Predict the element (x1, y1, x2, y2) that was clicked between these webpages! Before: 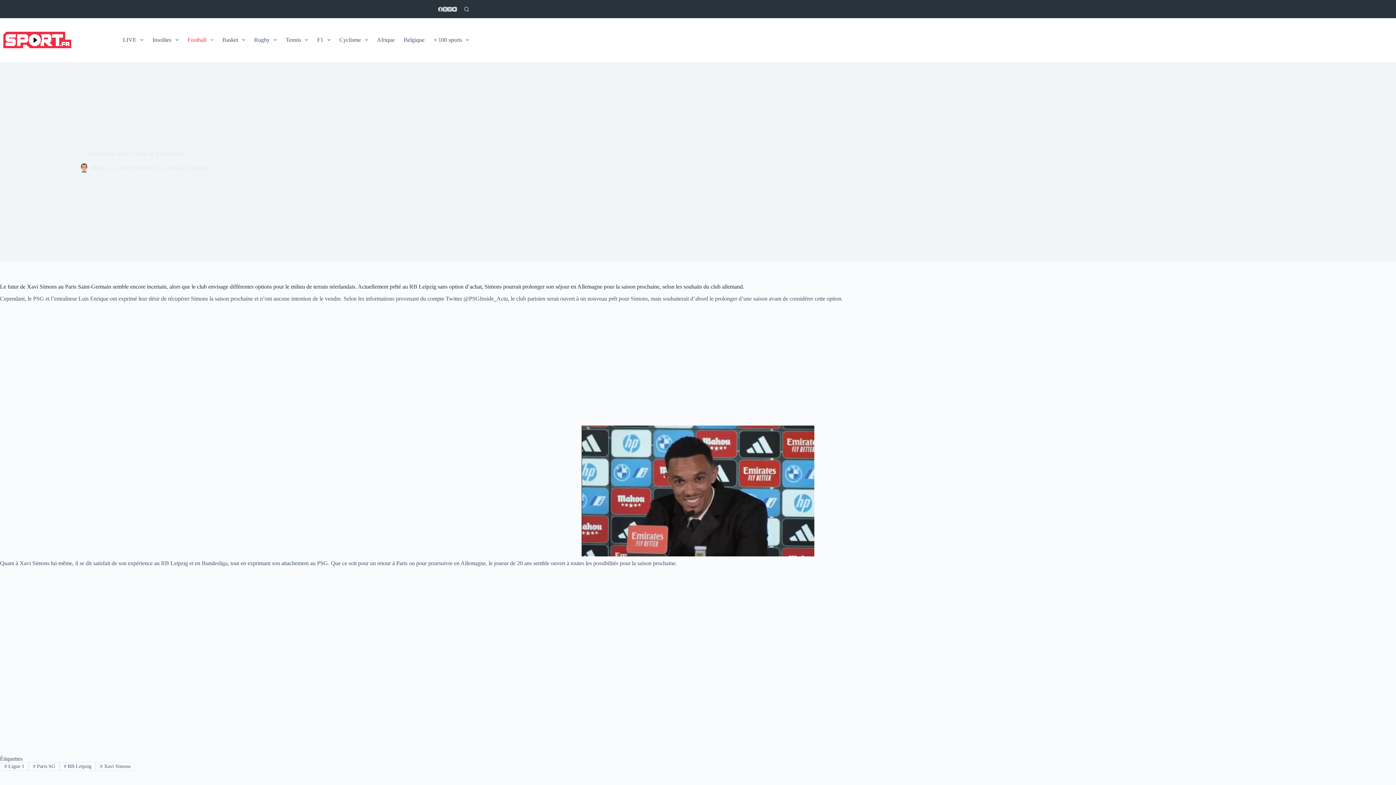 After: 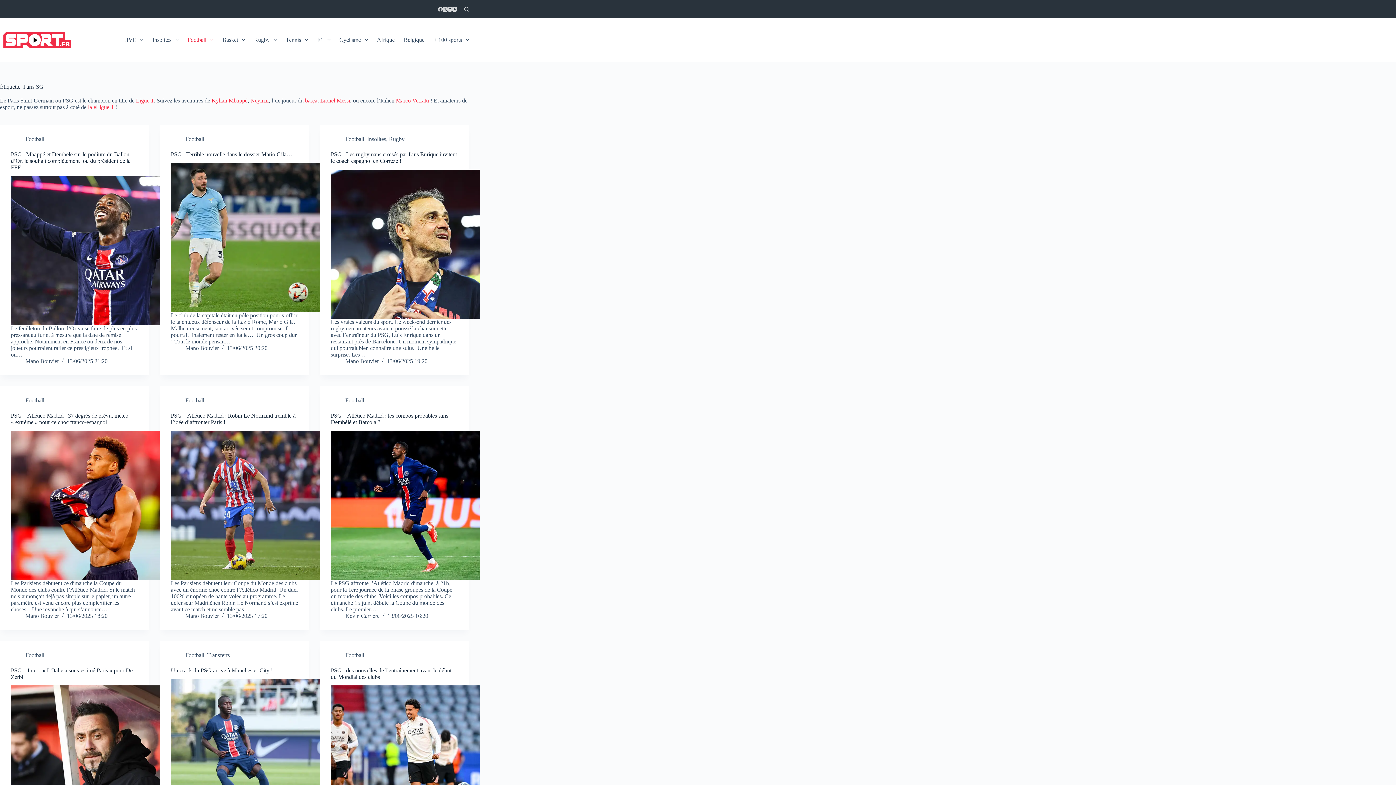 Action: bbox: (28, 762, 59, 771) label: # Paris SG